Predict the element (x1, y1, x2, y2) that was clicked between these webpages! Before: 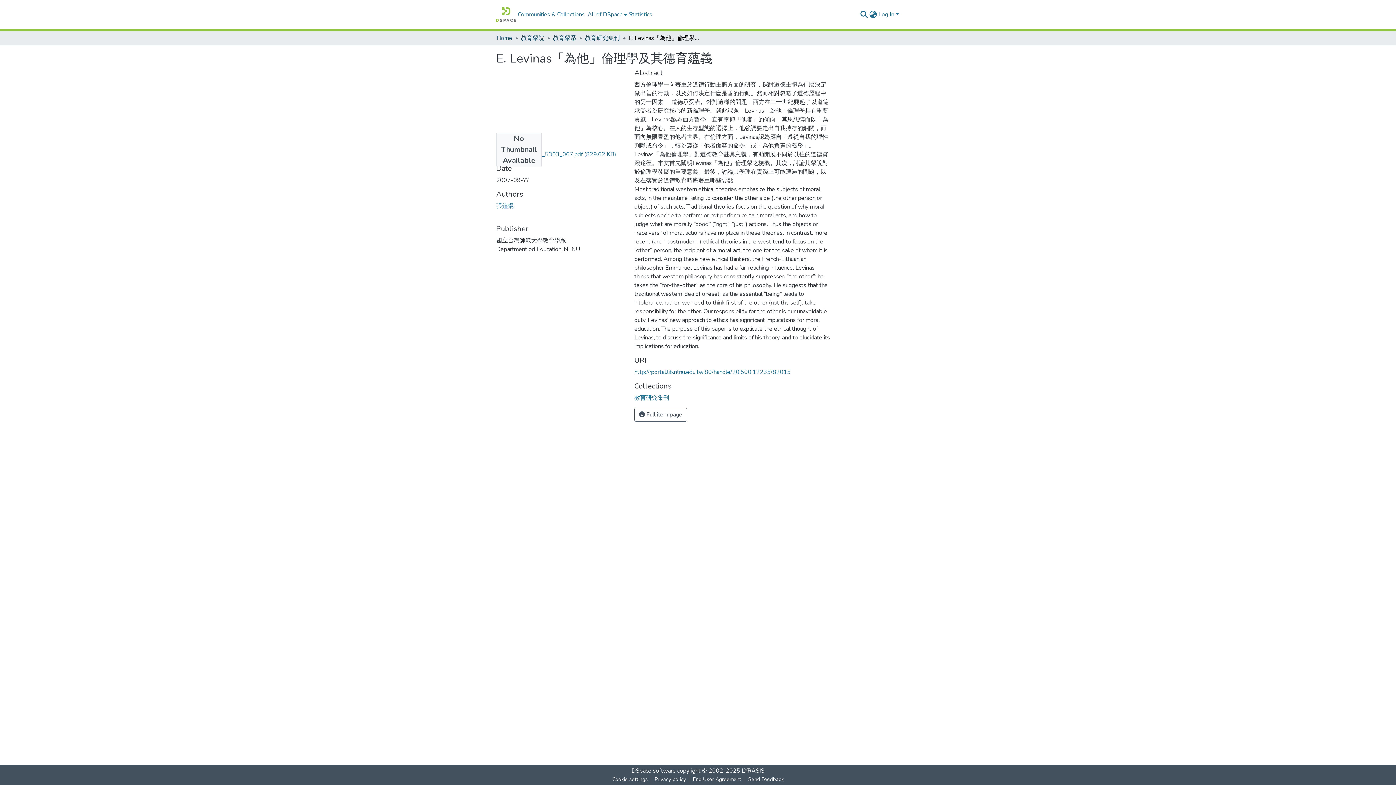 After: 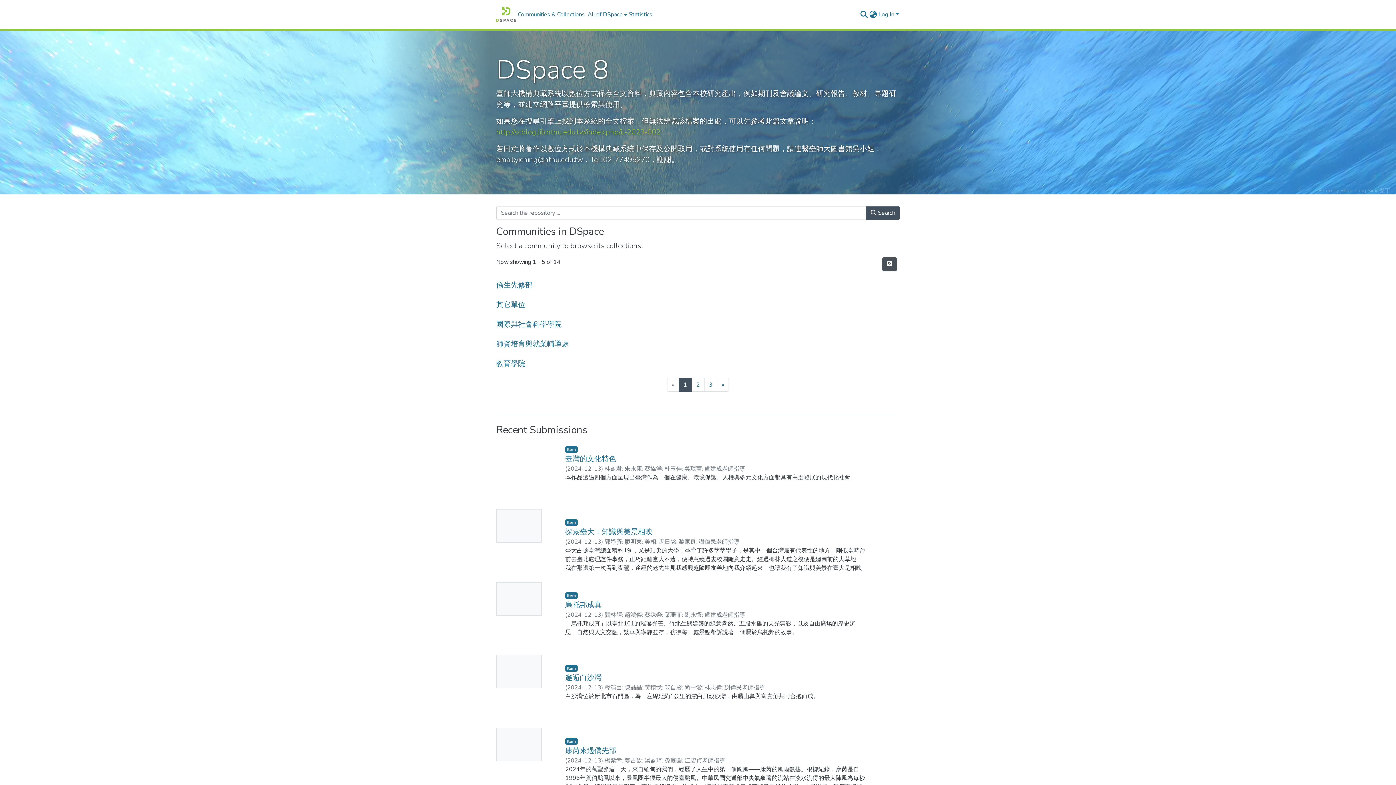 Action: bbox: (496, 7, 516, 21) label: Home